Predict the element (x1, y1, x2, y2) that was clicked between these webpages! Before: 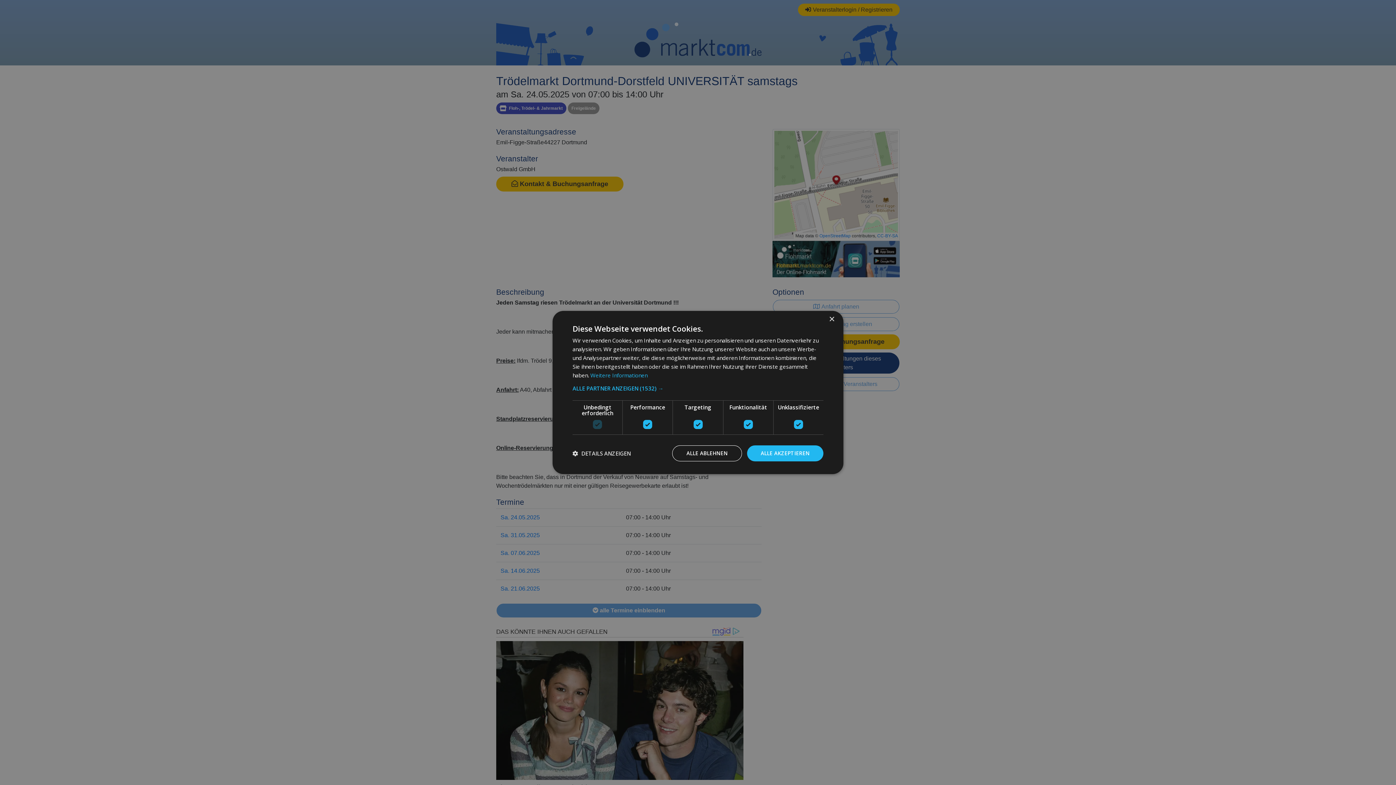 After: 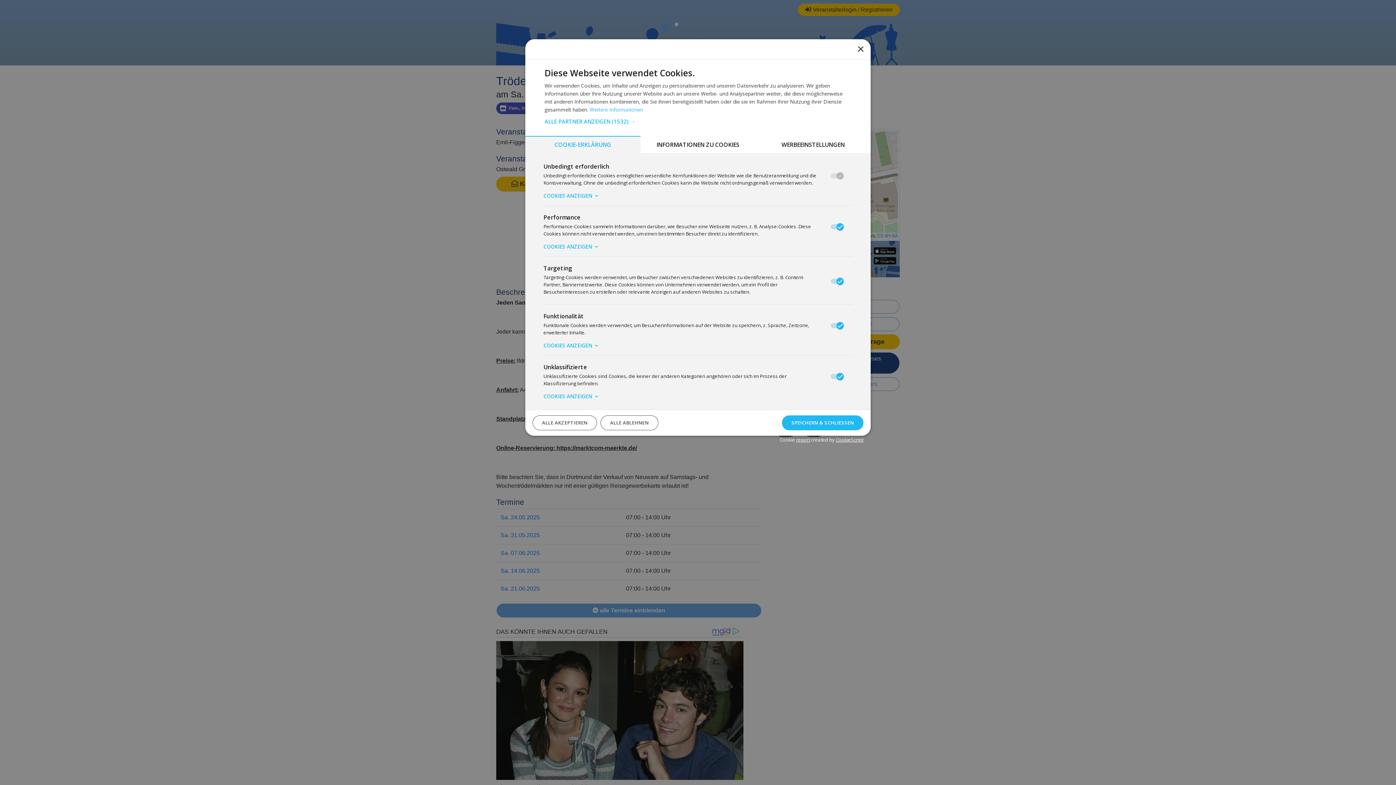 Action: bbox: (572, 450, 630, 456) label:  DETAILS ANZEIGEN